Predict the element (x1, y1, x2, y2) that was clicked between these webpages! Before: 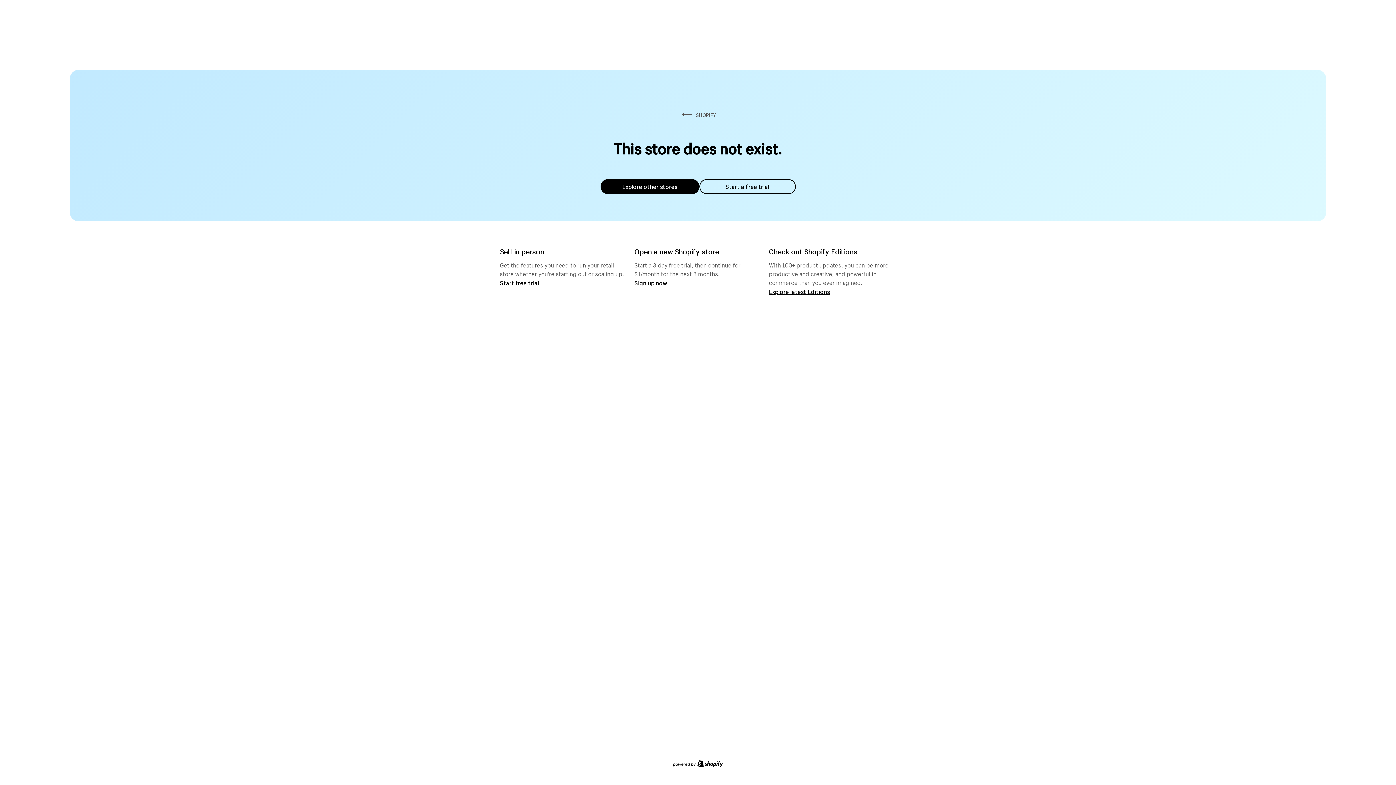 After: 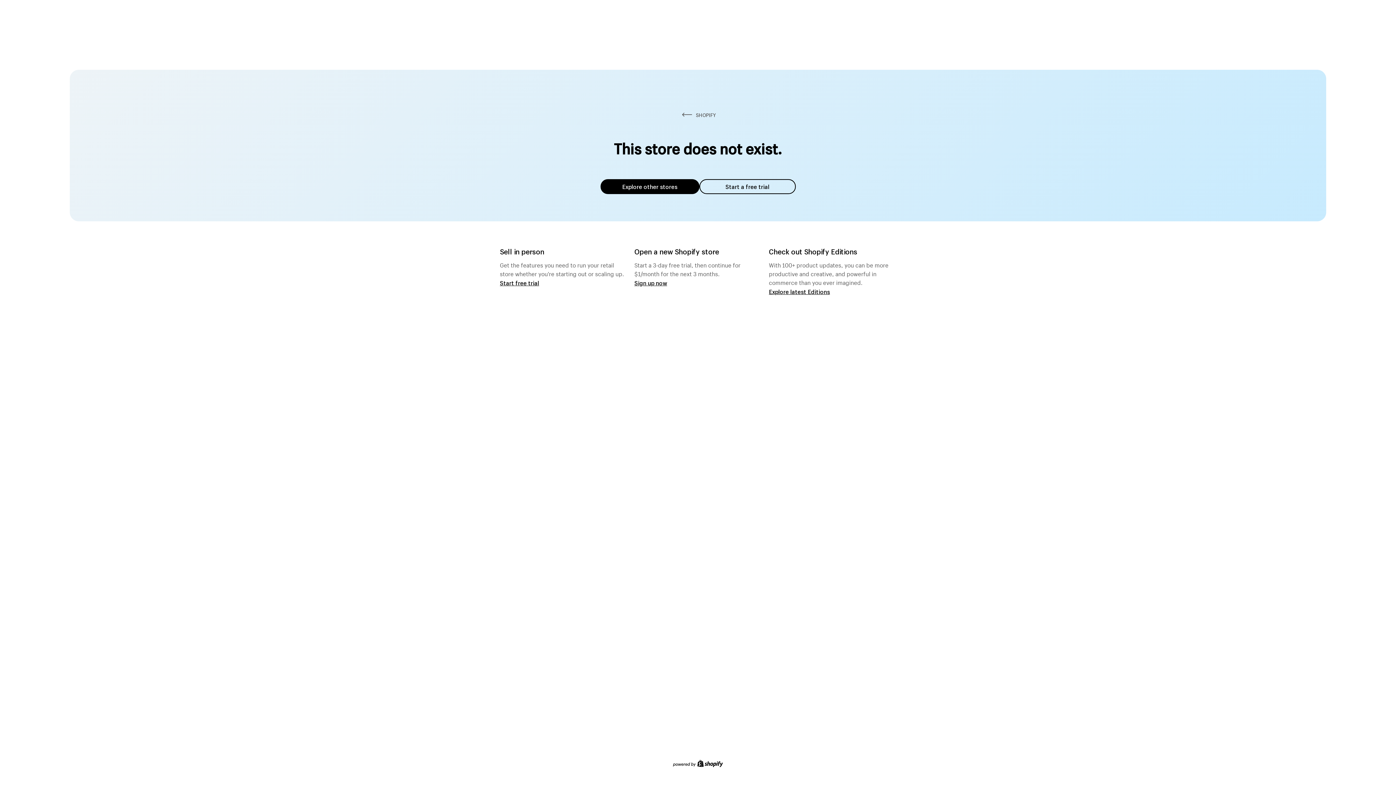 Action: bbox: (600, 179, 699, 194) label: Explore other stores